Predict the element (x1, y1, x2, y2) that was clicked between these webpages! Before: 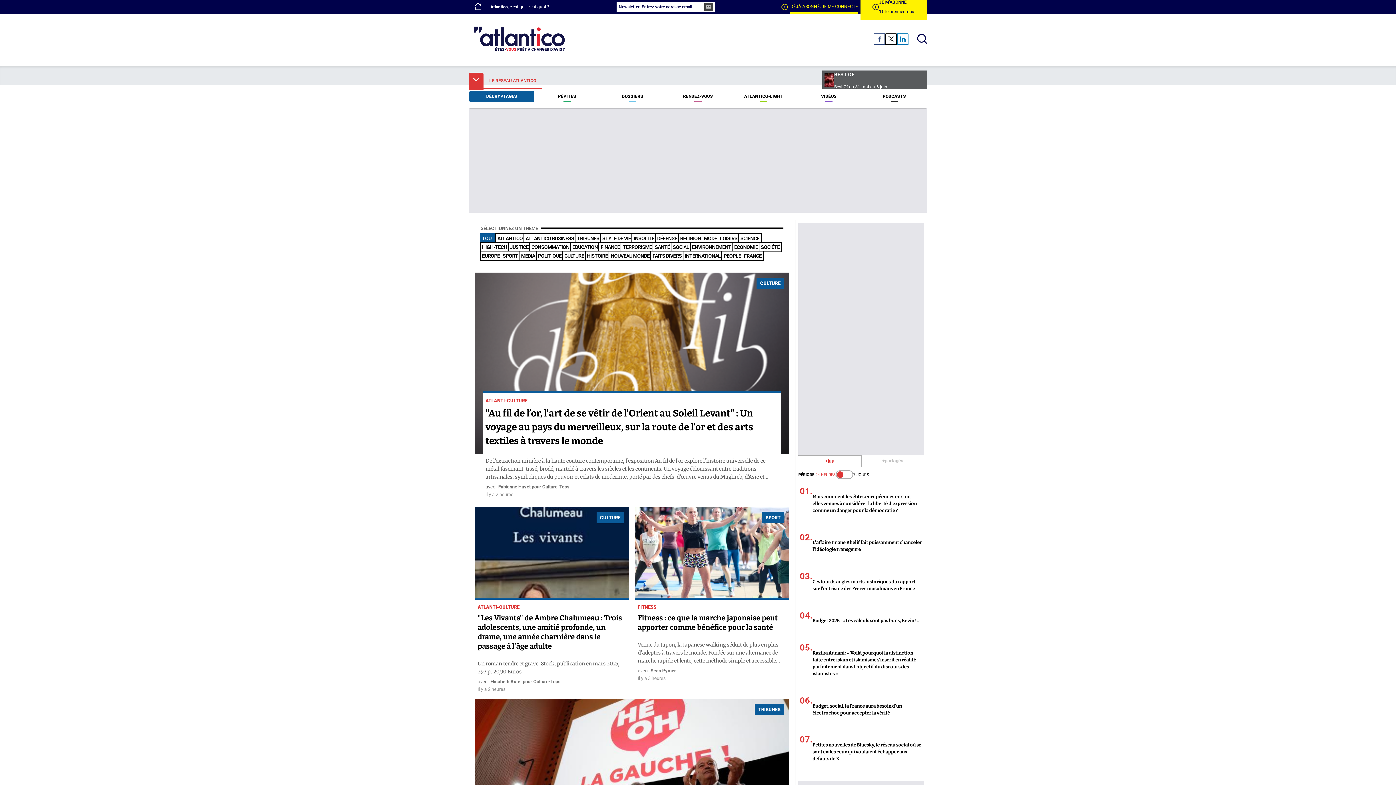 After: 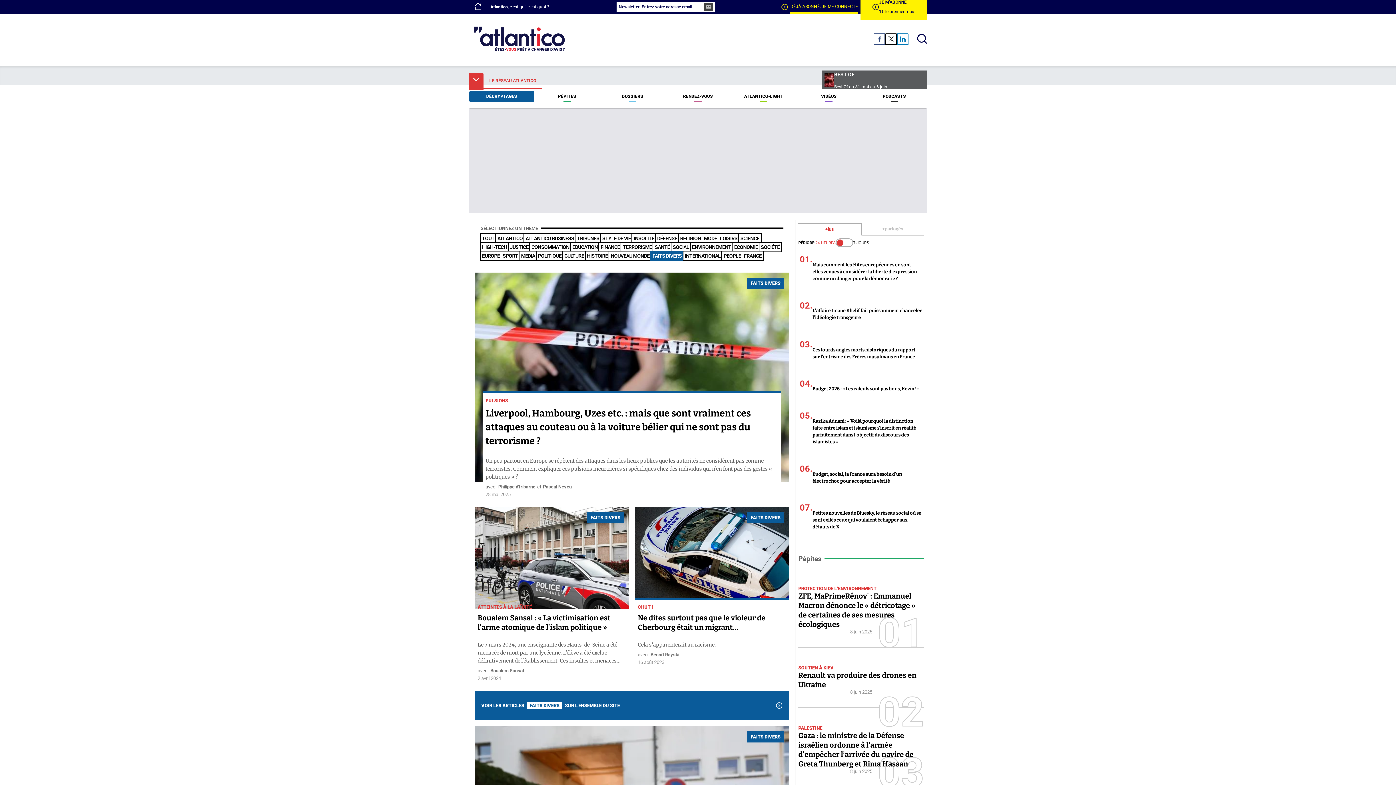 Action: label: FAITS DIVERS bbox: (651, 251, 683, 260)